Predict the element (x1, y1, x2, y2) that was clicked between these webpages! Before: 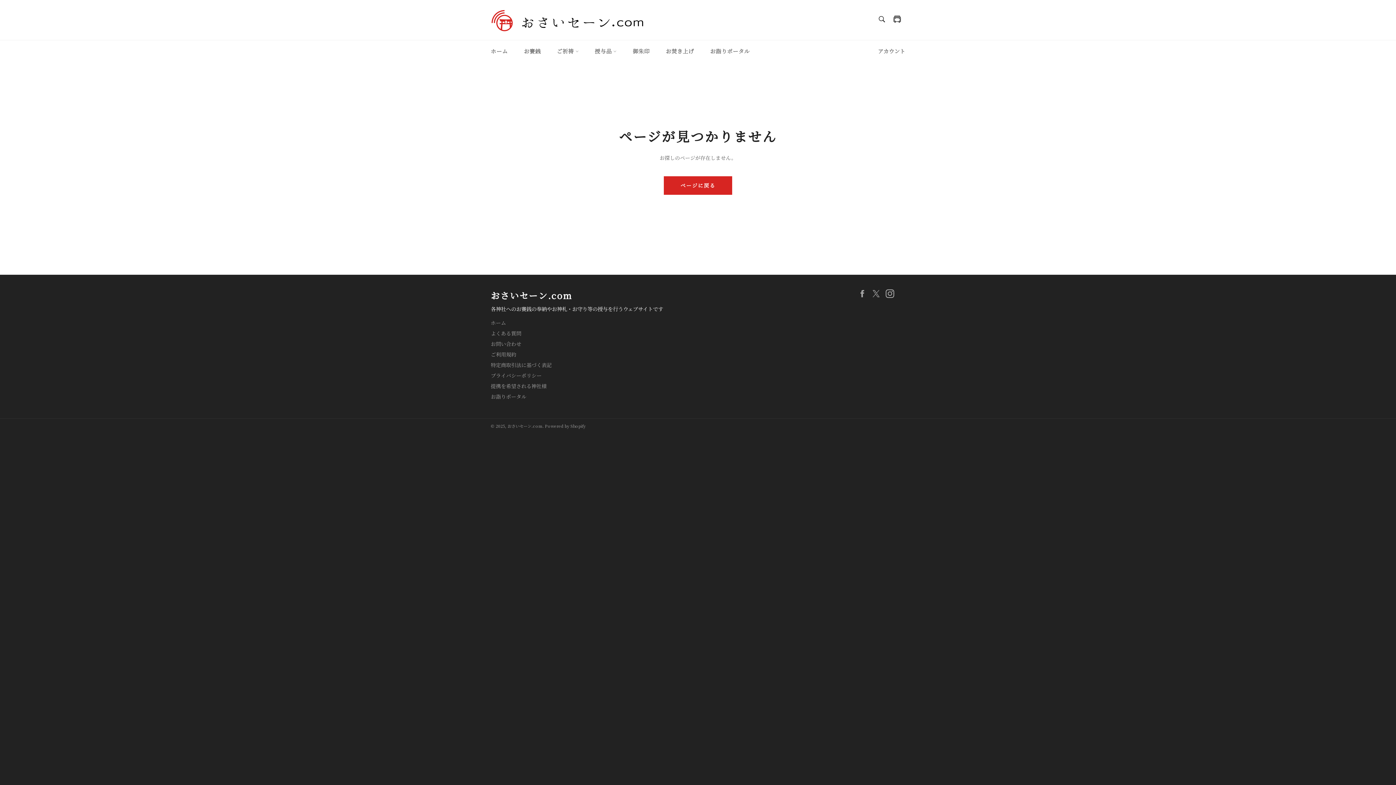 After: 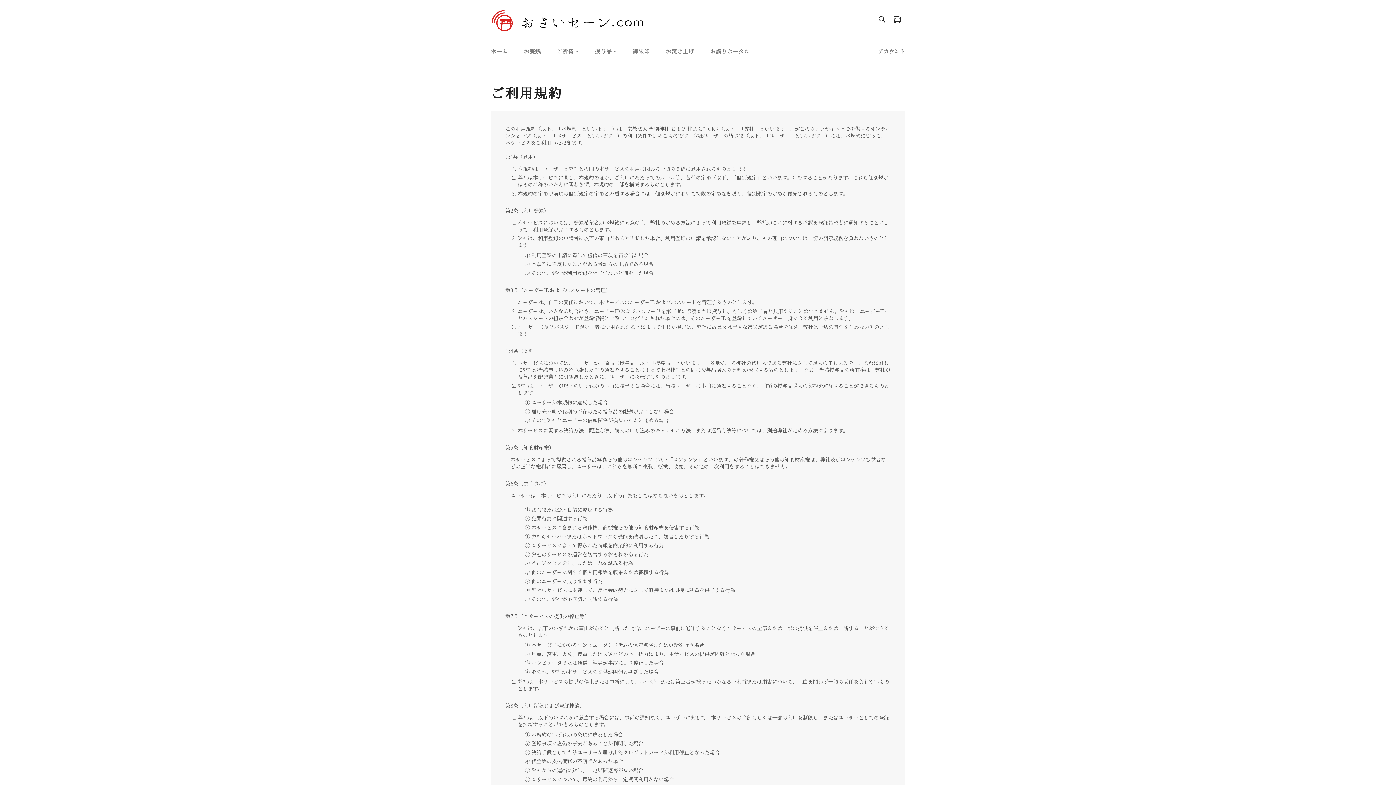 Action: bbox: (490, 350, 516, 358) label: ご利用規約